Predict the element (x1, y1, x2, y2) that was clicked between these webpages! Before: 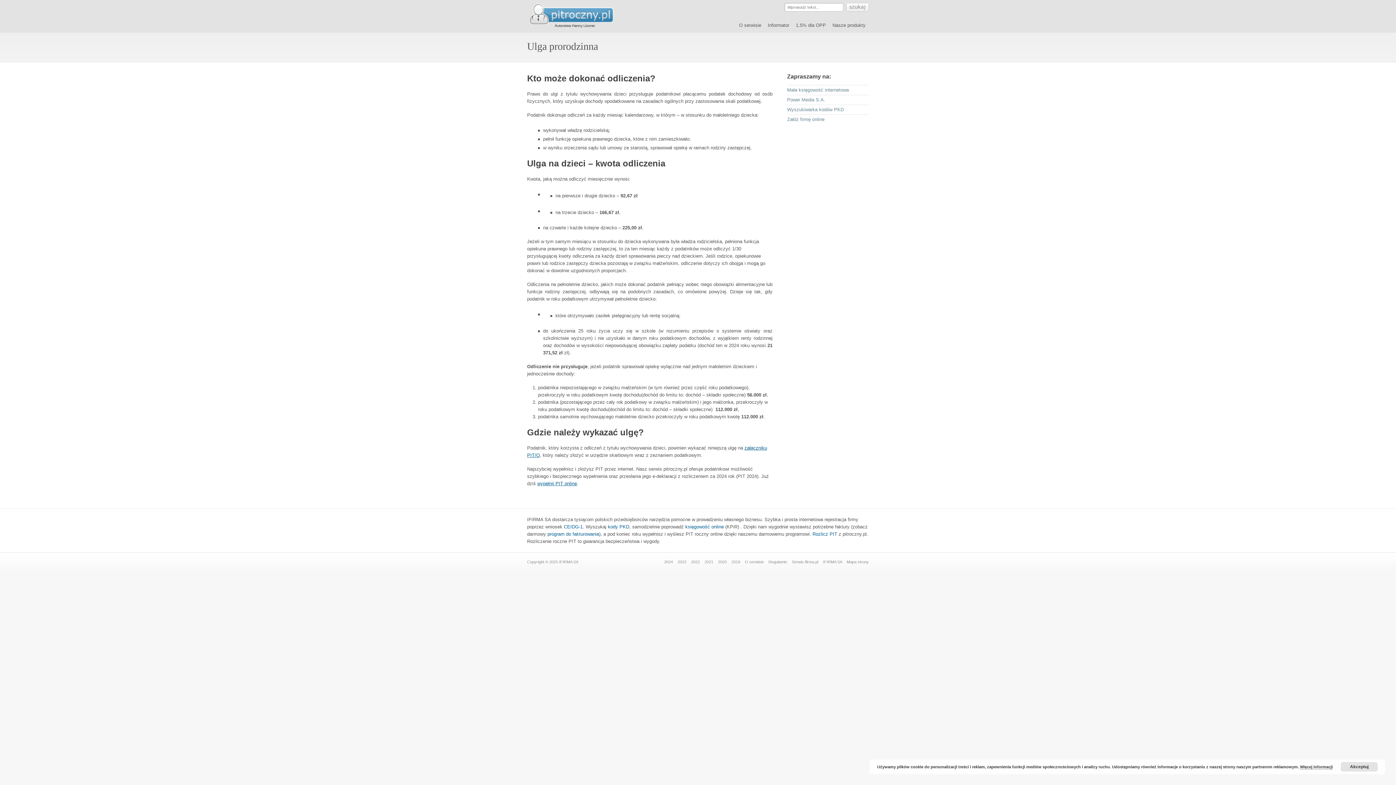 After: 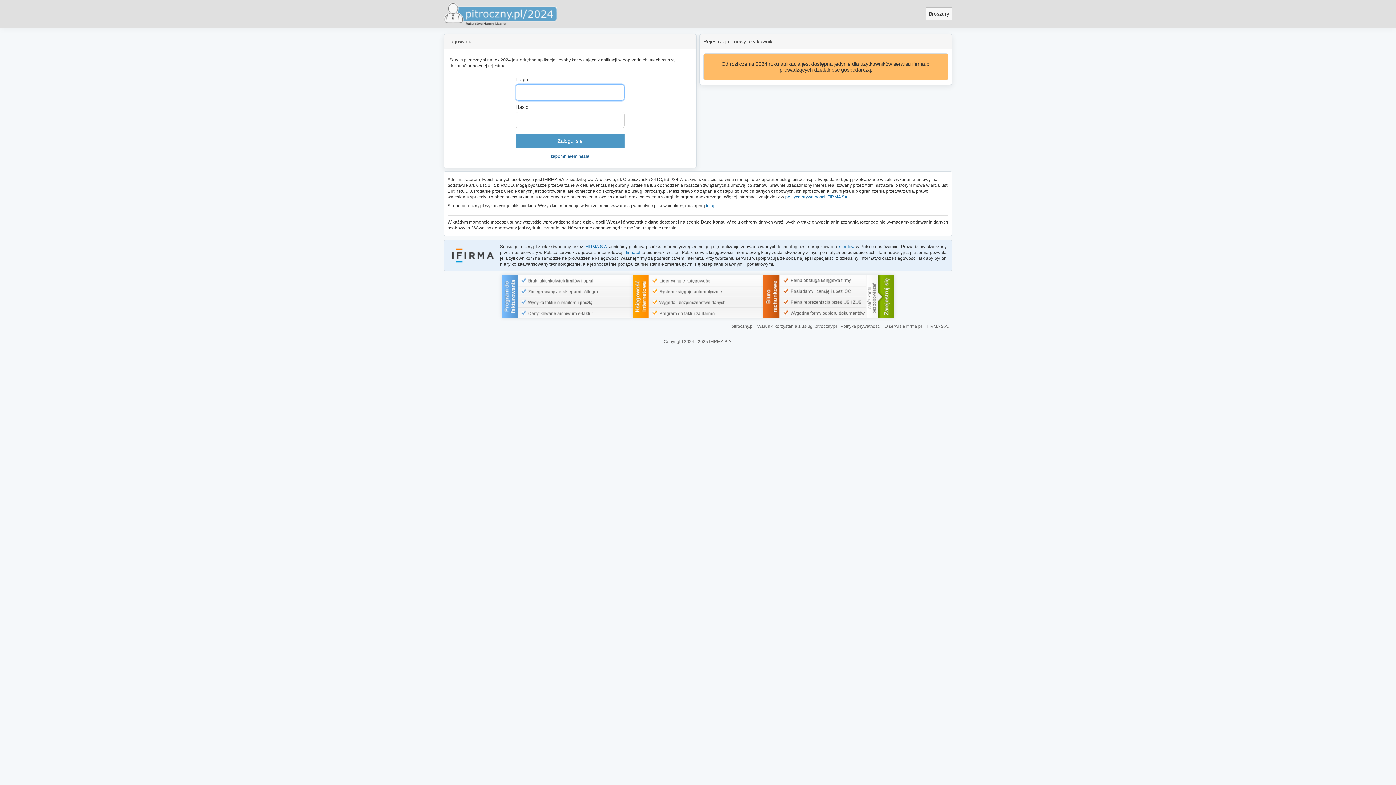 Action: label: wypełnij PIT online bbox: (537, 481, 577, 486)